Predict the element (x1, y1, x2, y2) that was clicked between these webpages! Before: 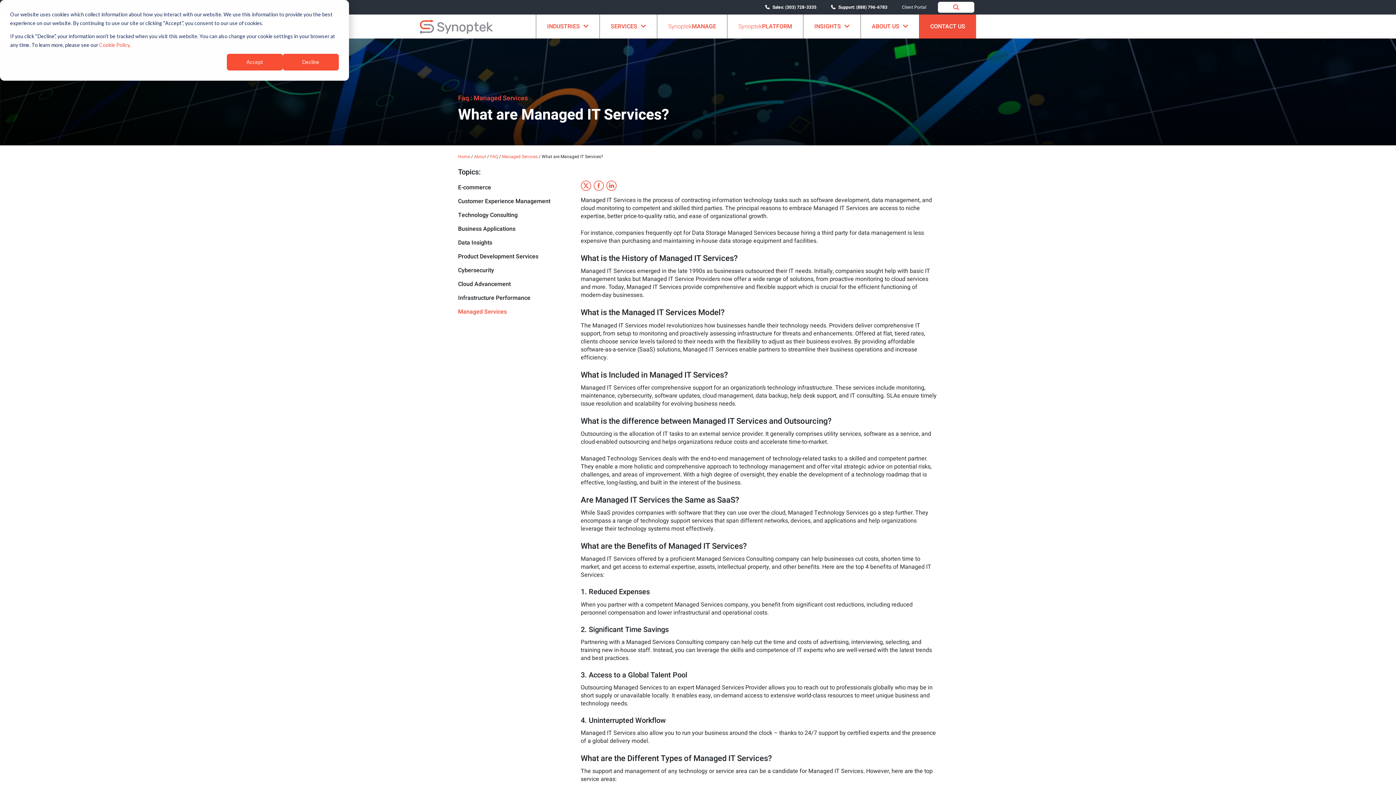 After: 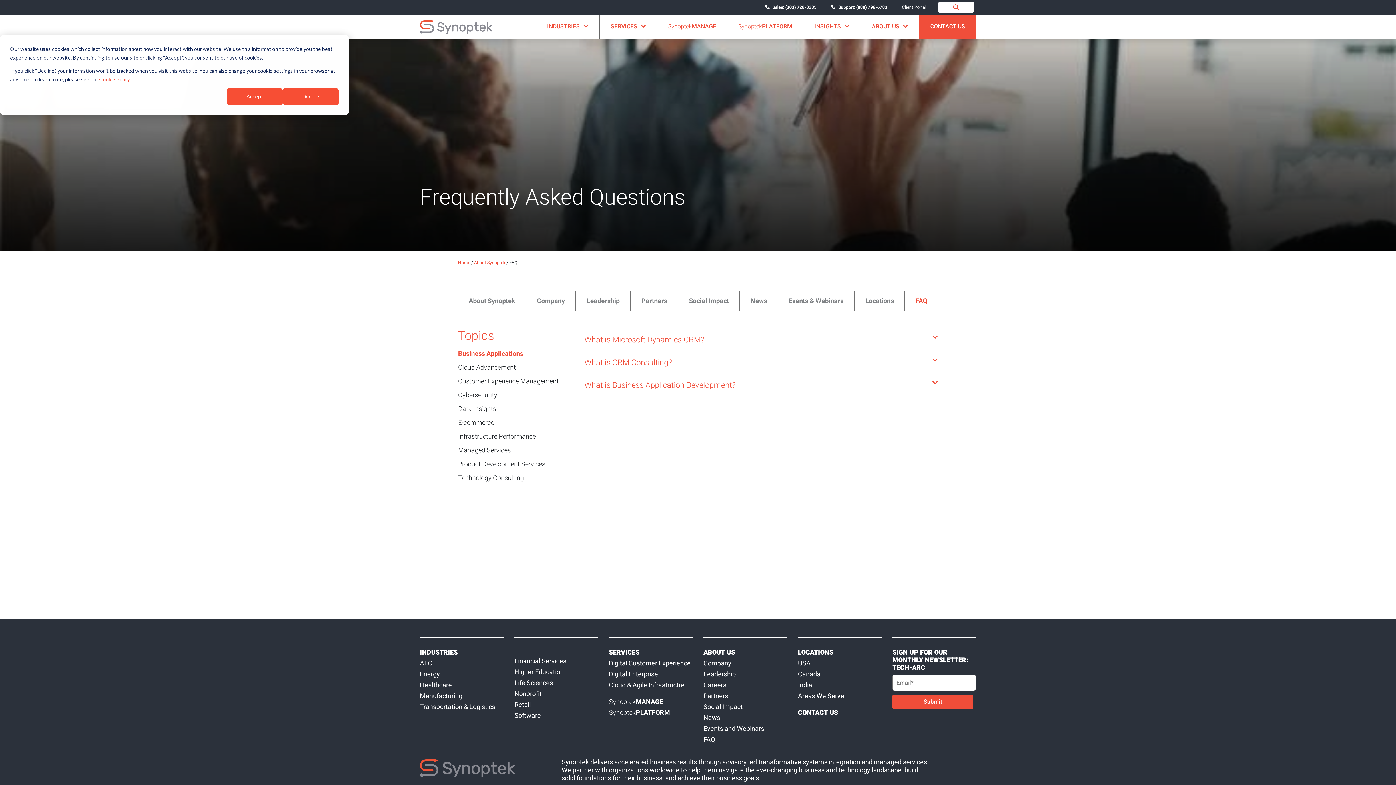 Action: bbox: (458, 222, 570, 236) label: Business Applications